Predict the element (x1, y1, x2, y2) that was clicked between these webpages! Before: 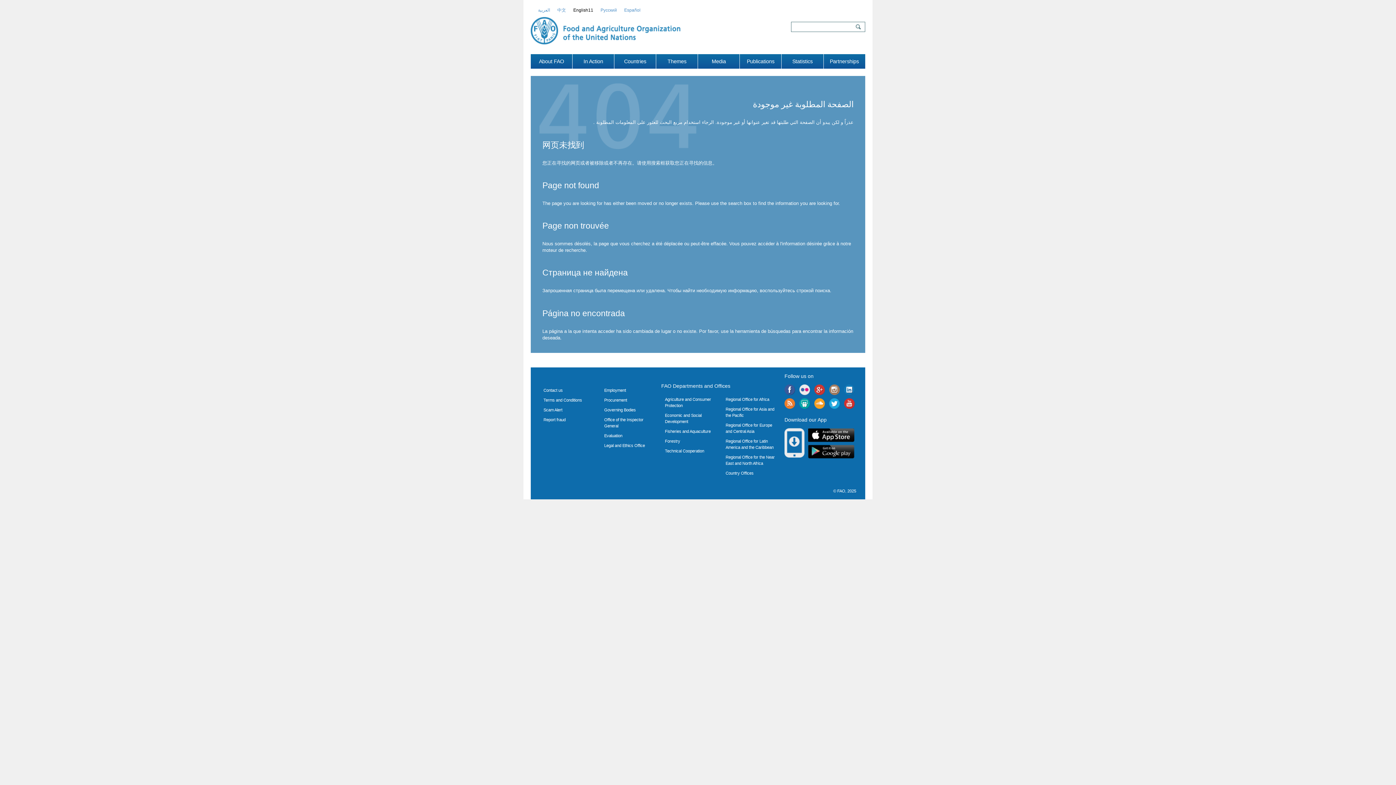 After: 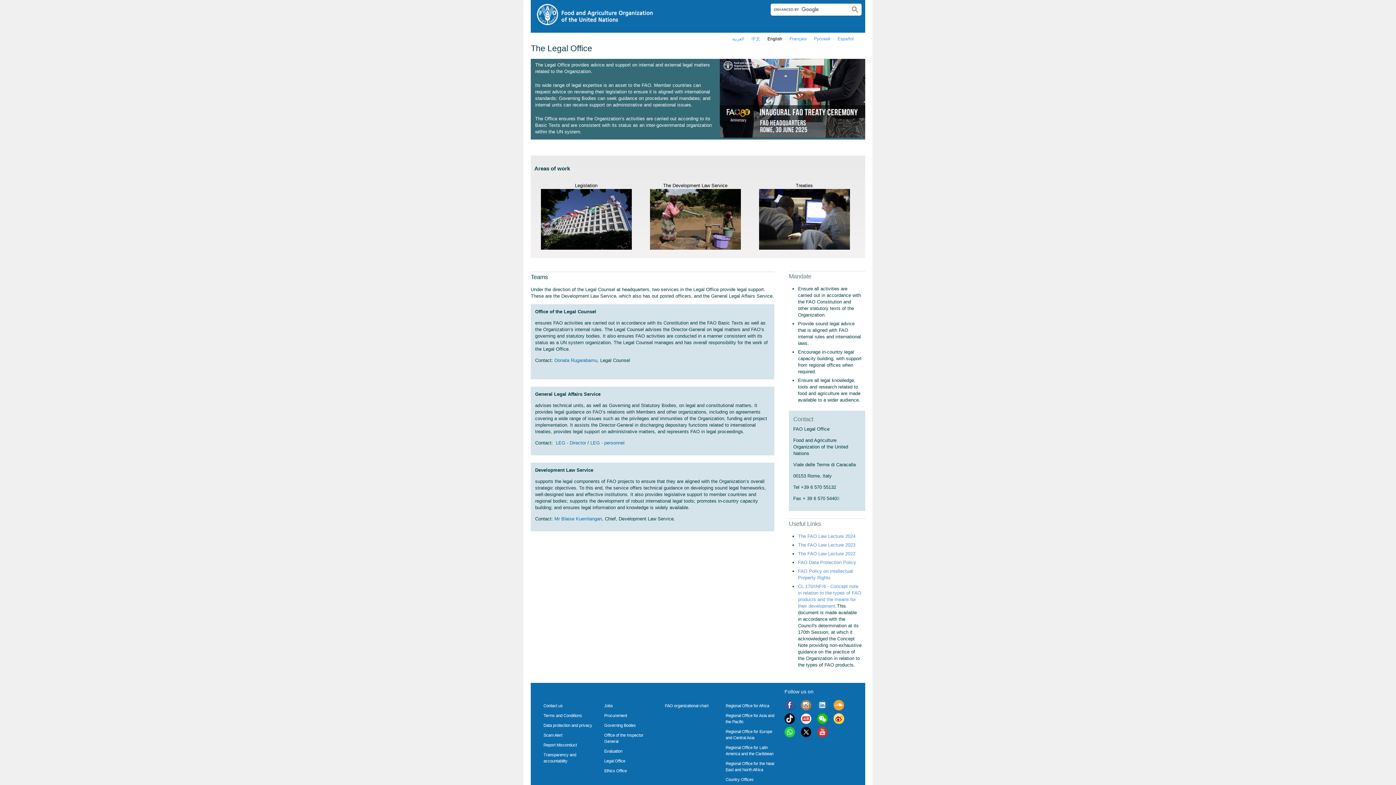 Action: label: Legal and Ethics Office bbox: (604, 443, 645, 448)